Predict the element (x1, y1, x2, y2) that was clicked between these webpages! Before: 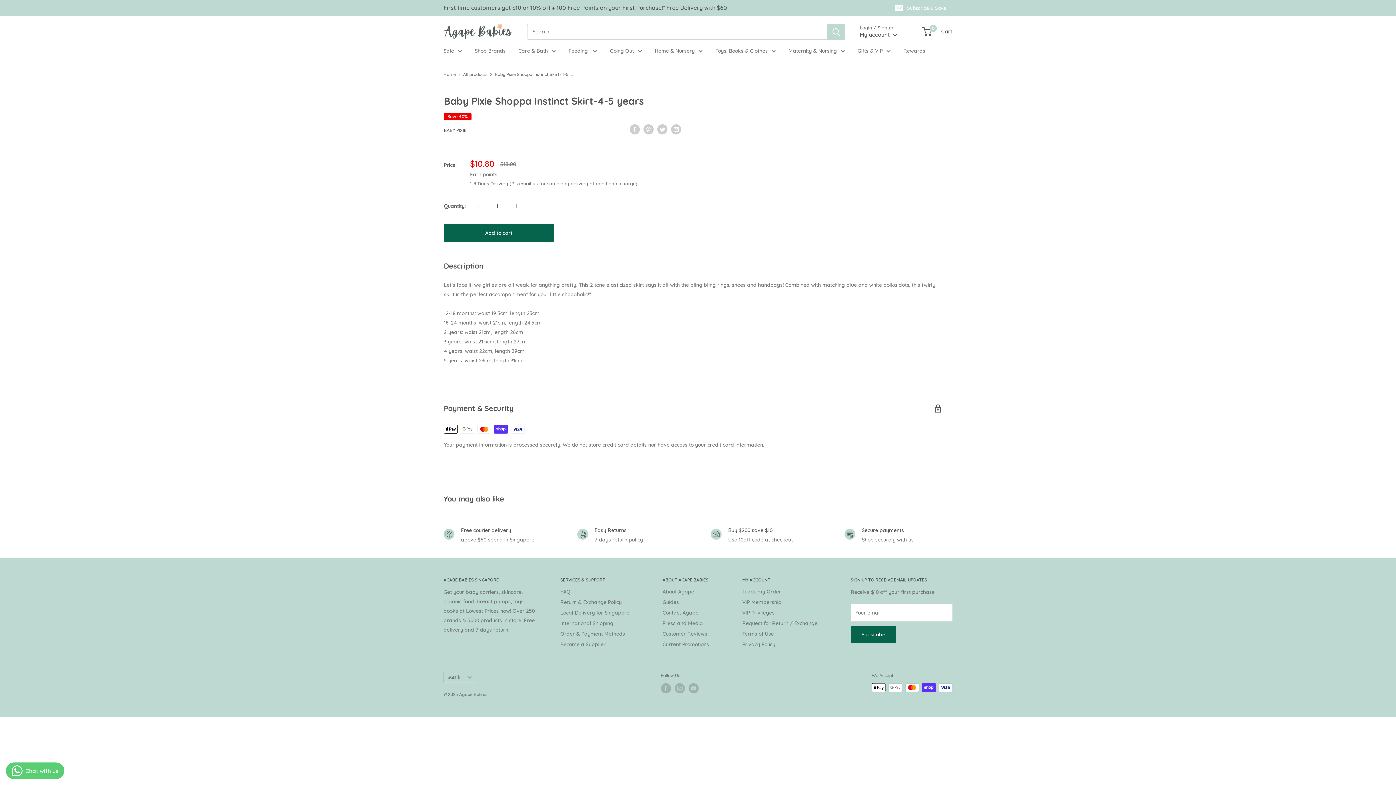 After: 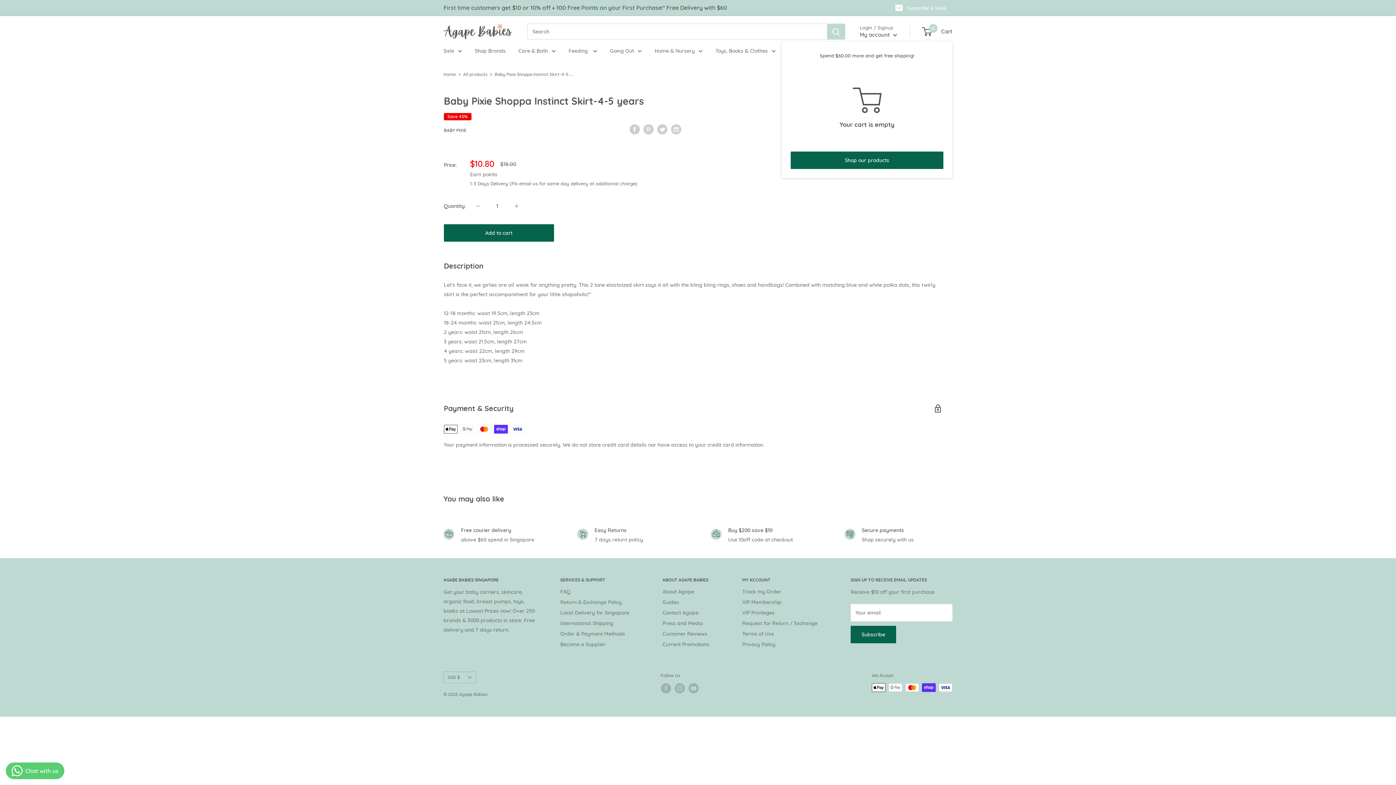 Action: bbox: (922, 26, 952, 36) label: 0
 Cart